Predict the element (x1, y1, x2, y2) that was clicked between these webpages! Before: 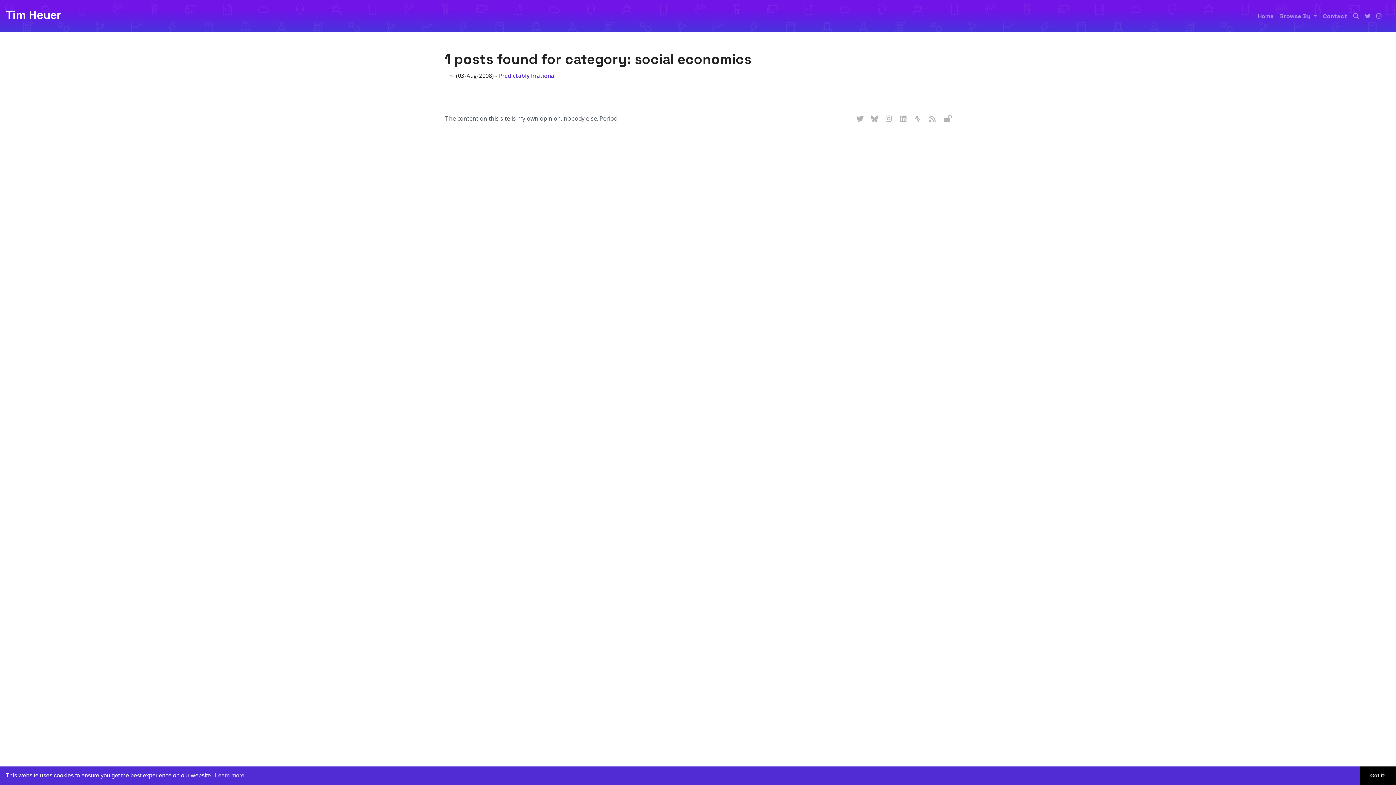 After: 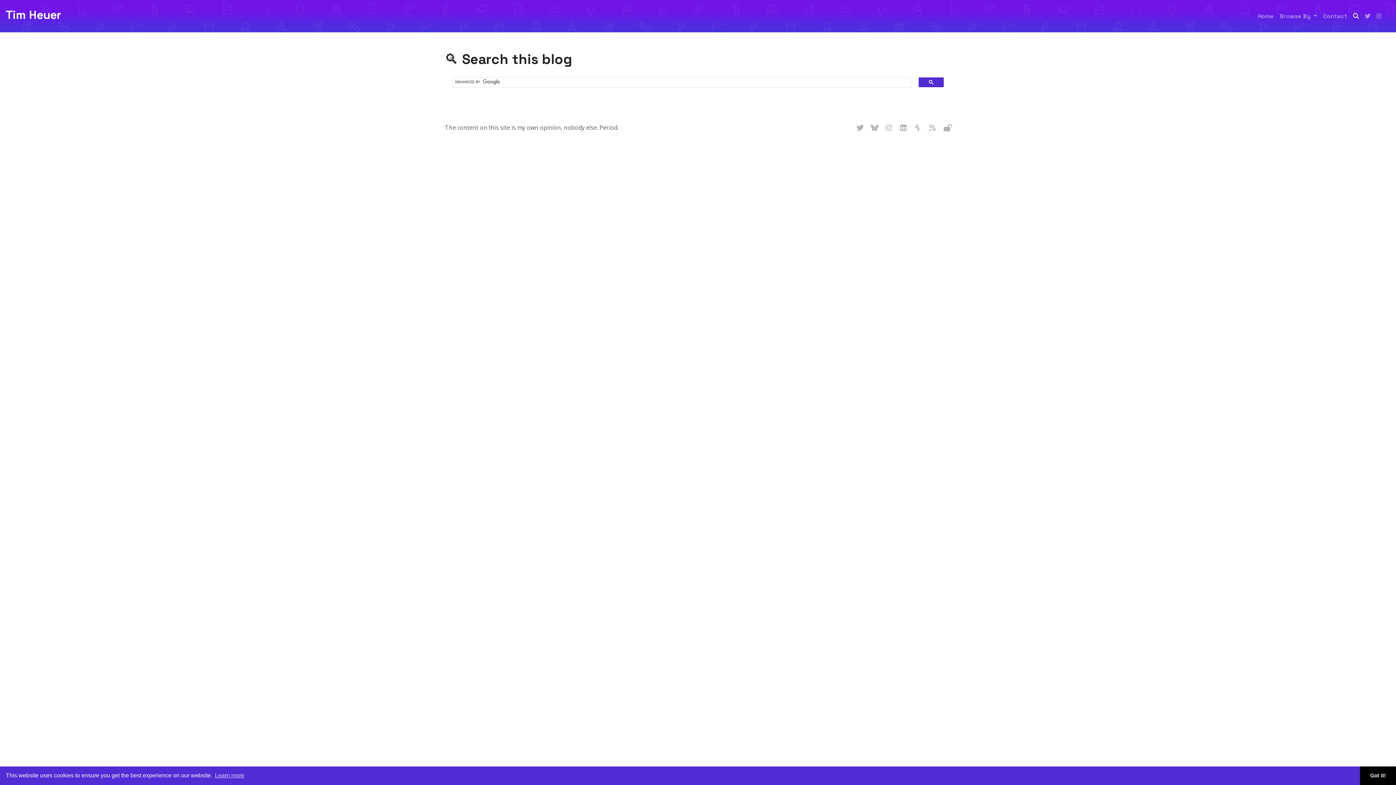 Action: bbox: (1350, 8, 1362, 23) label: Search